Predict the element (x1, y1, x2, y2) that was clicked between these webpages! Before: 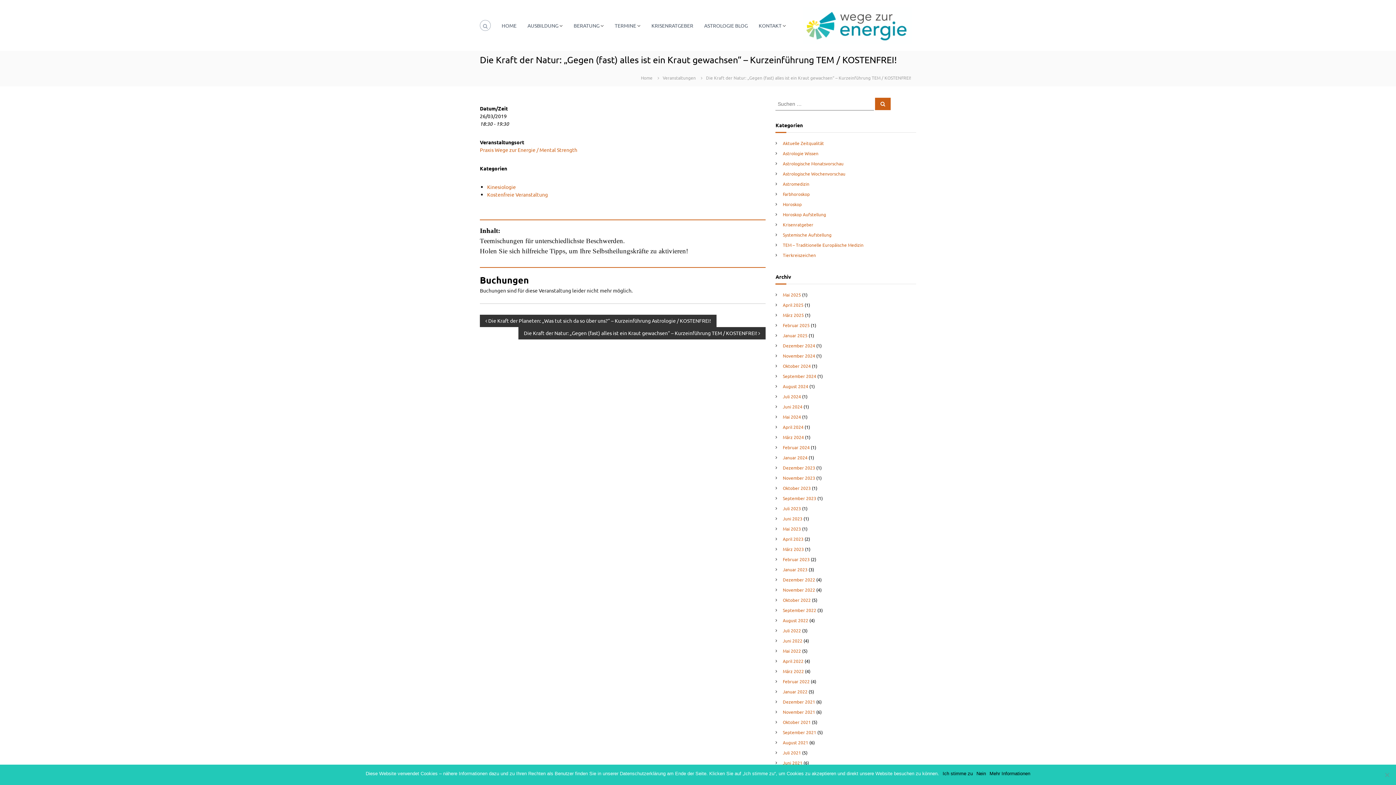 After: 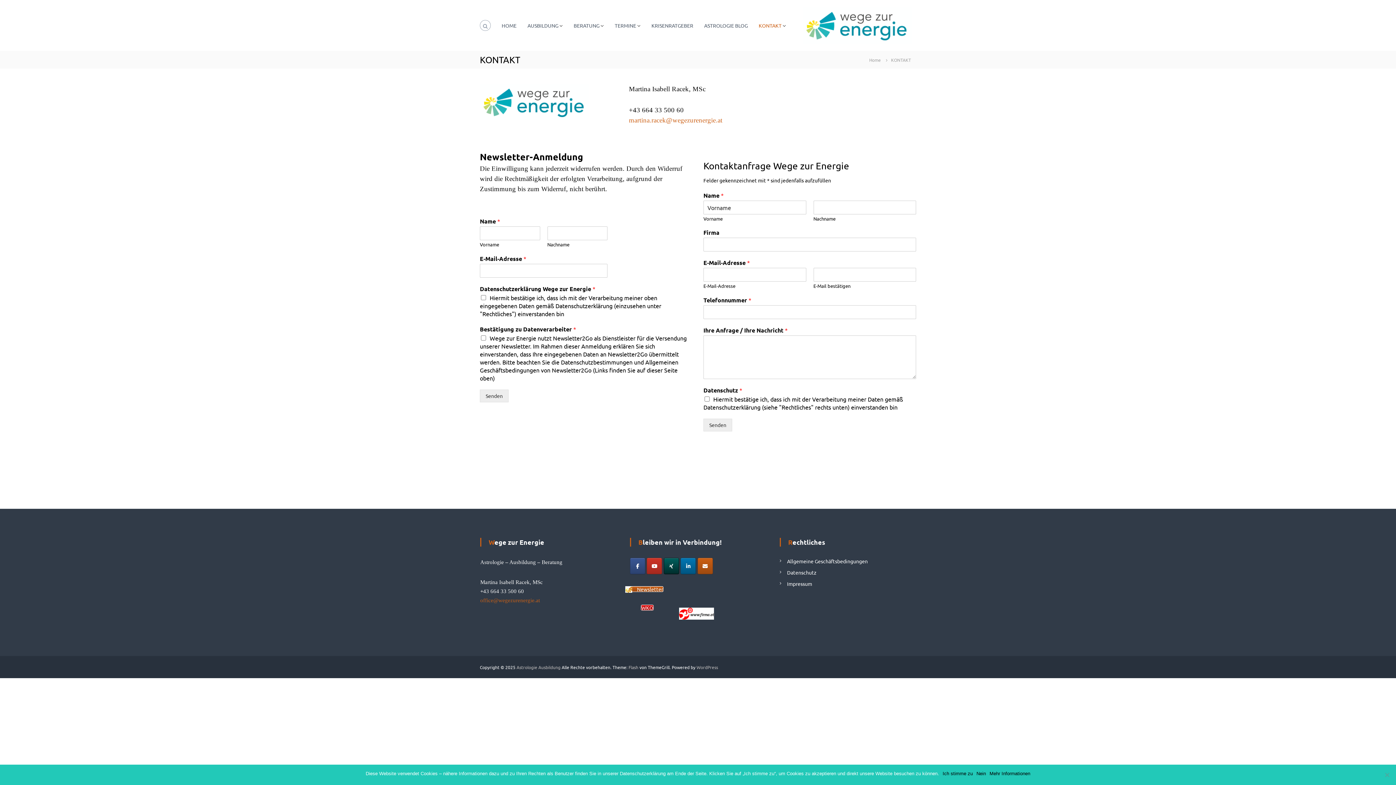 Action: bbox: (758, 22, 781, 28) label: KONTAKT